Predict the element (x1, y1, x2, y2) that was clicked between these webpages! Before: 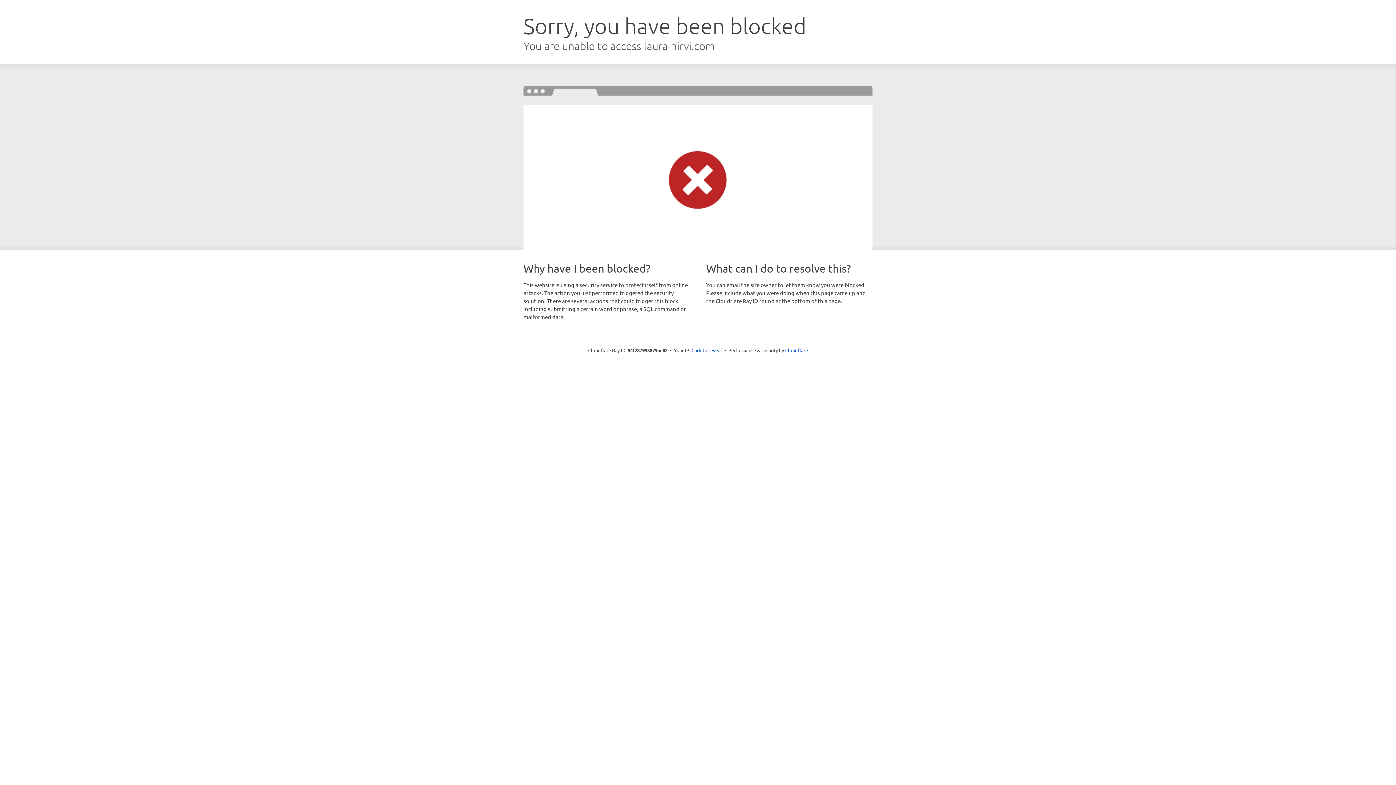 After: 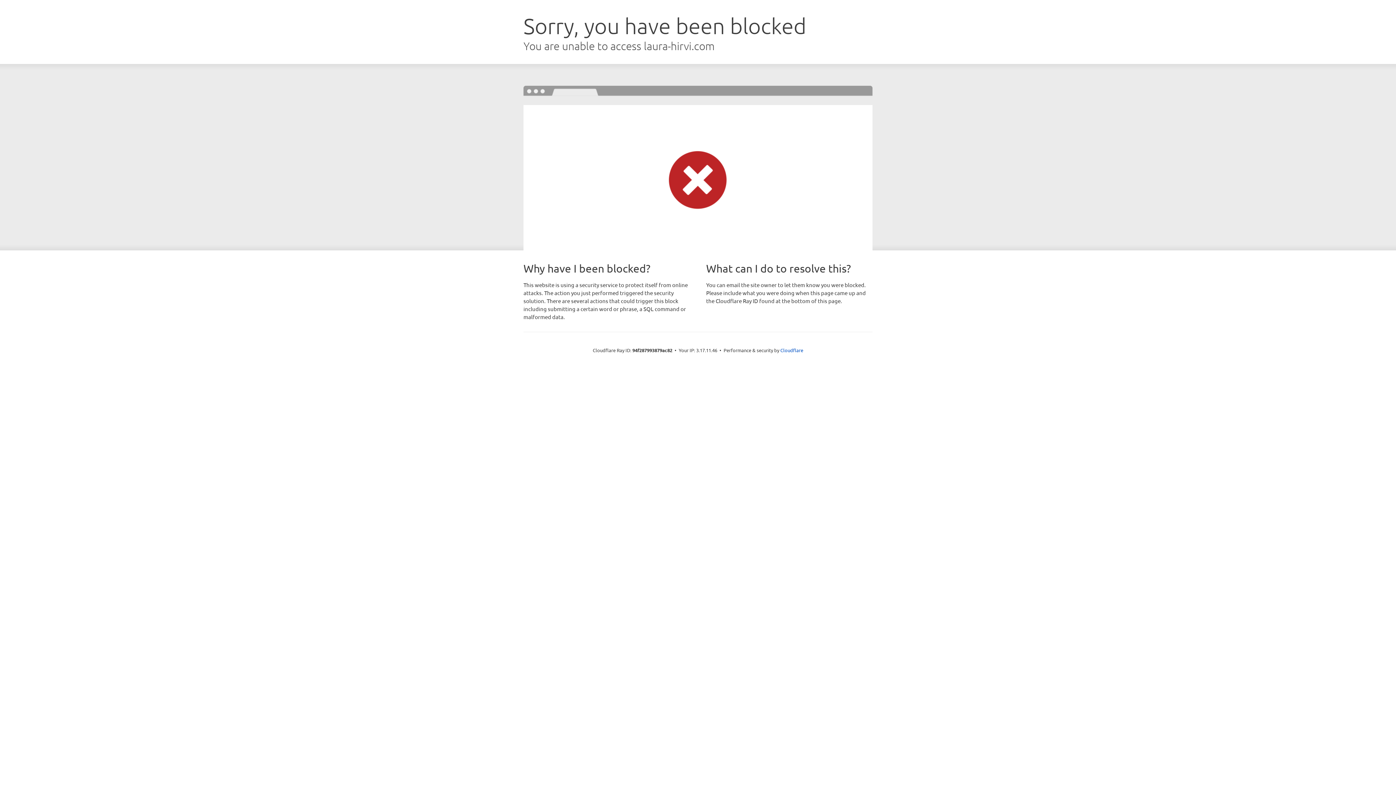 Action: bbox: (691, 346, 722, 353) label: Click to reveal